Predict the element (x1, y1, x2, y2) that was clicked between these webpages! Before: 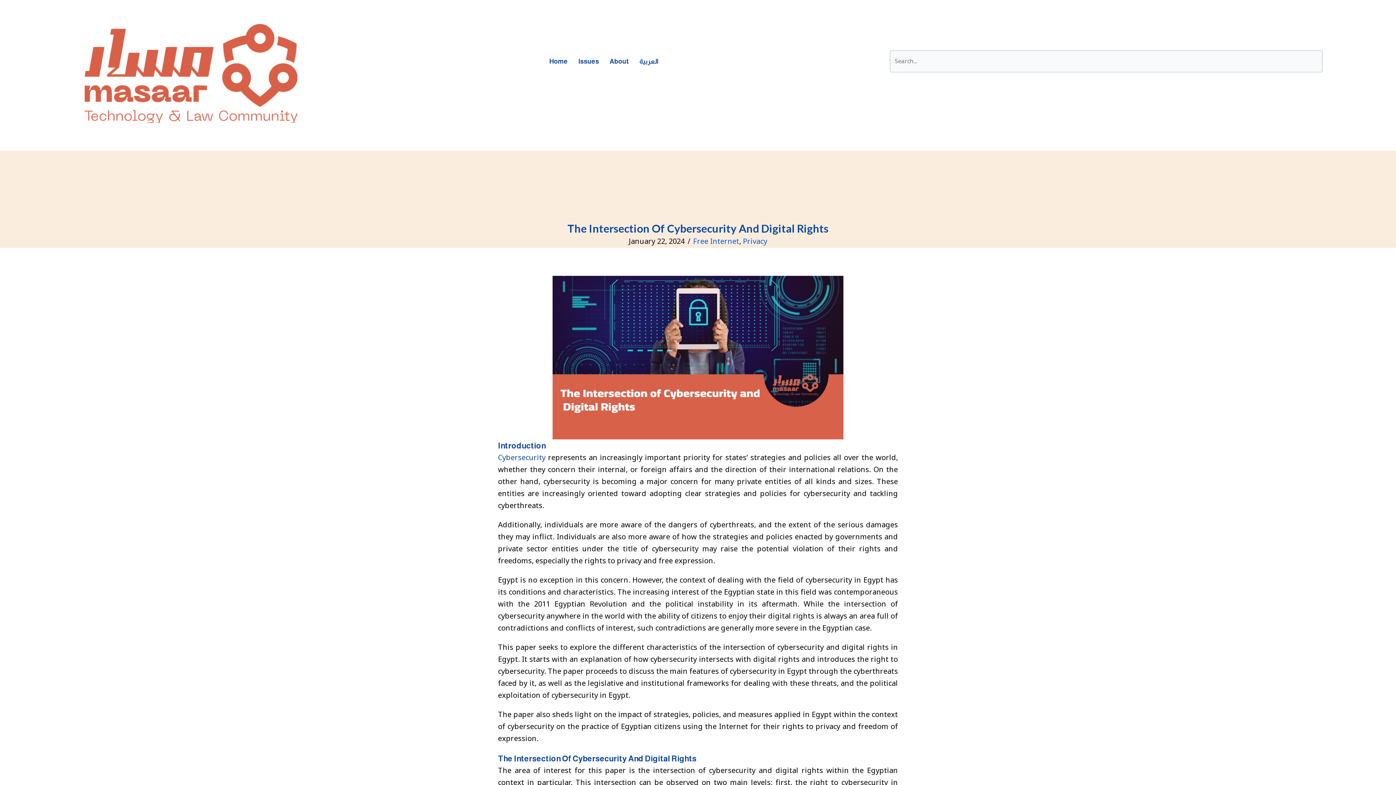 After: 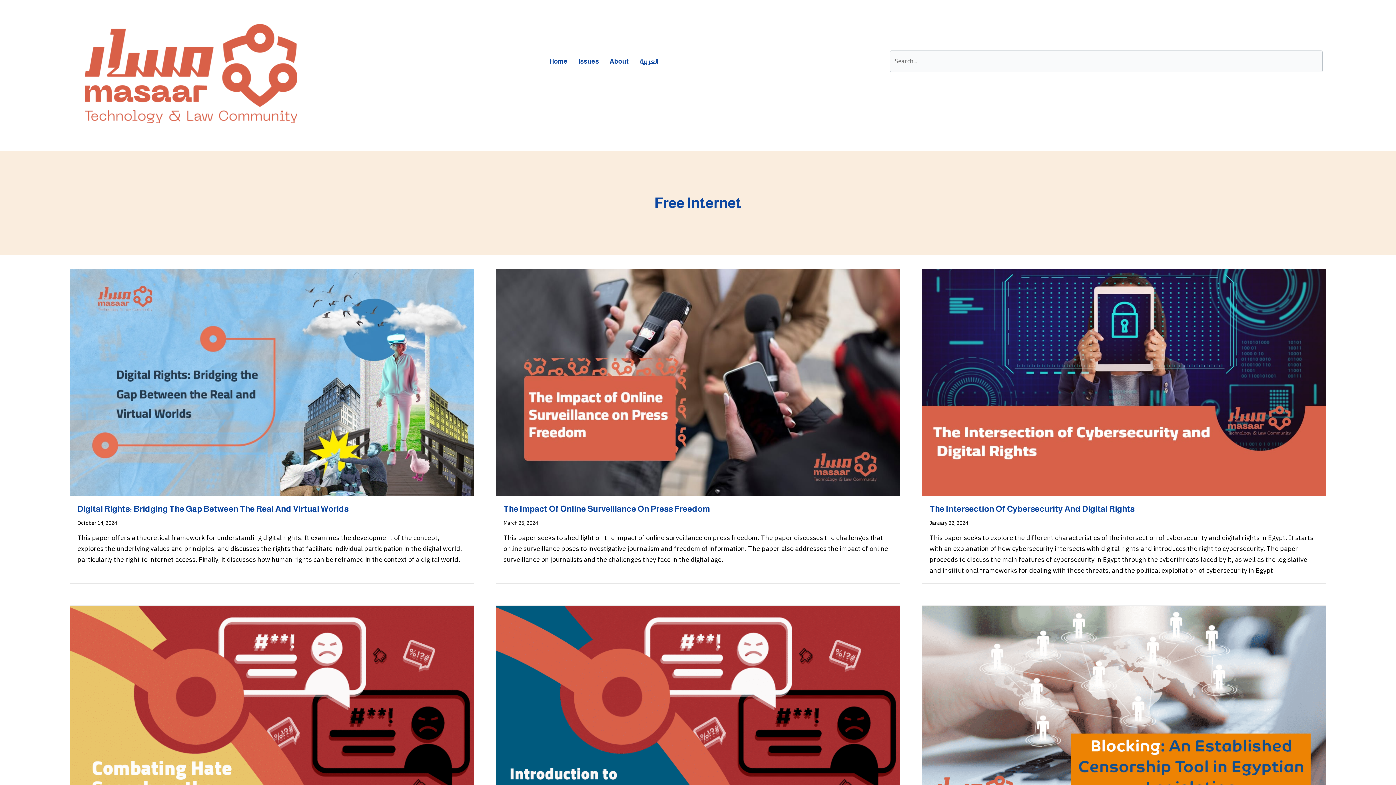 Action: bbox: (693, 234, 739, 249) label: Free Internet